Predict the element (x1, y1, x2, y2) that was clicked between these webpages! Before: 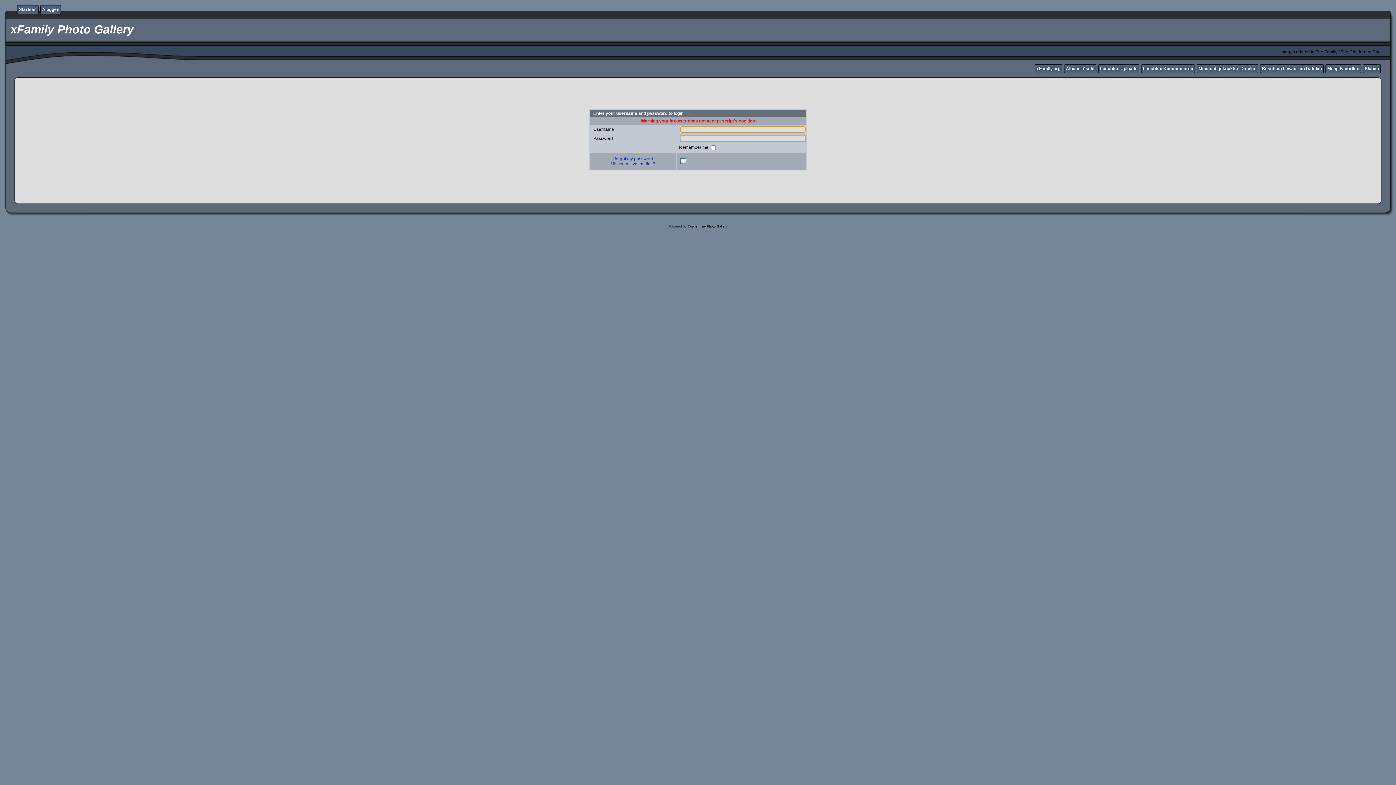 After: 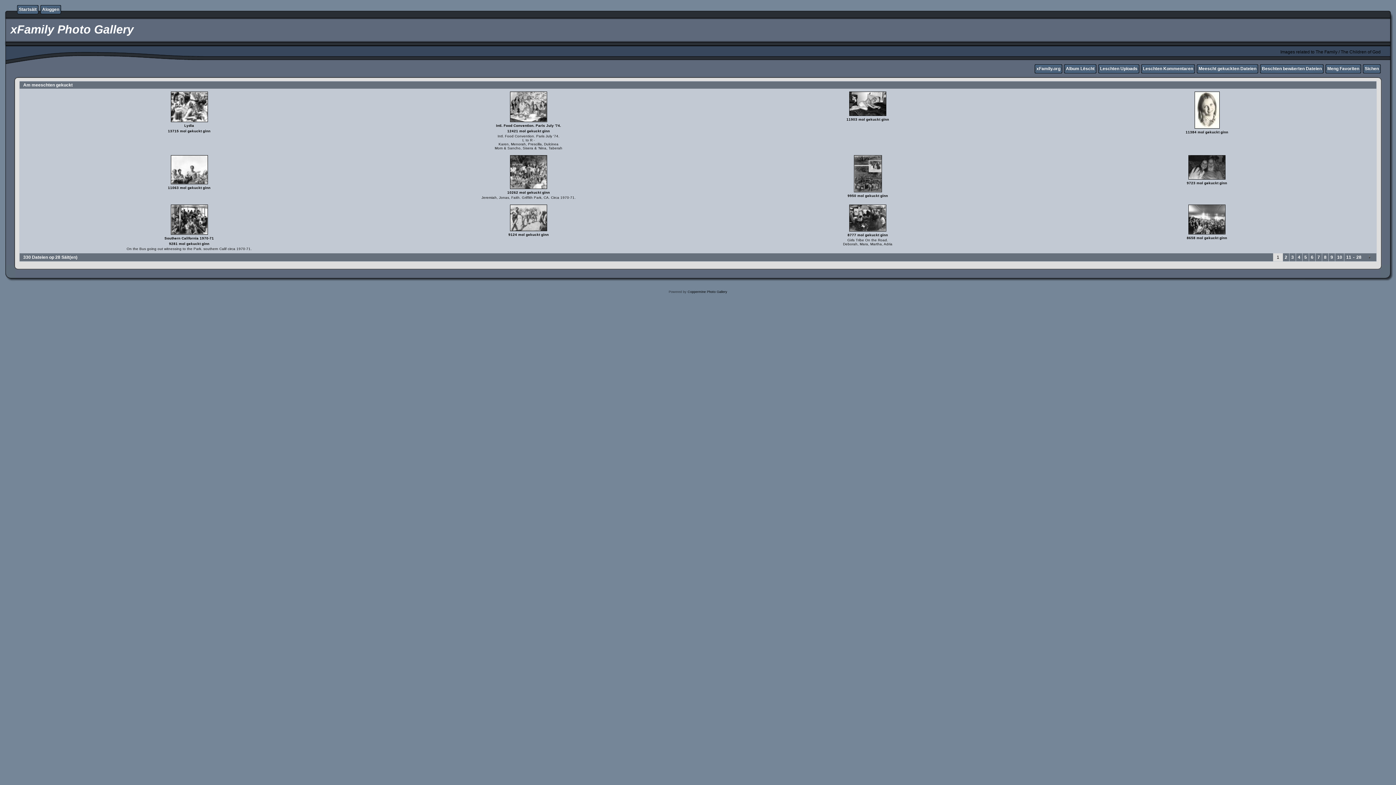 Action: bbox: (1198, 66, 1256, 71) label: Meescht gekuckten Dateien